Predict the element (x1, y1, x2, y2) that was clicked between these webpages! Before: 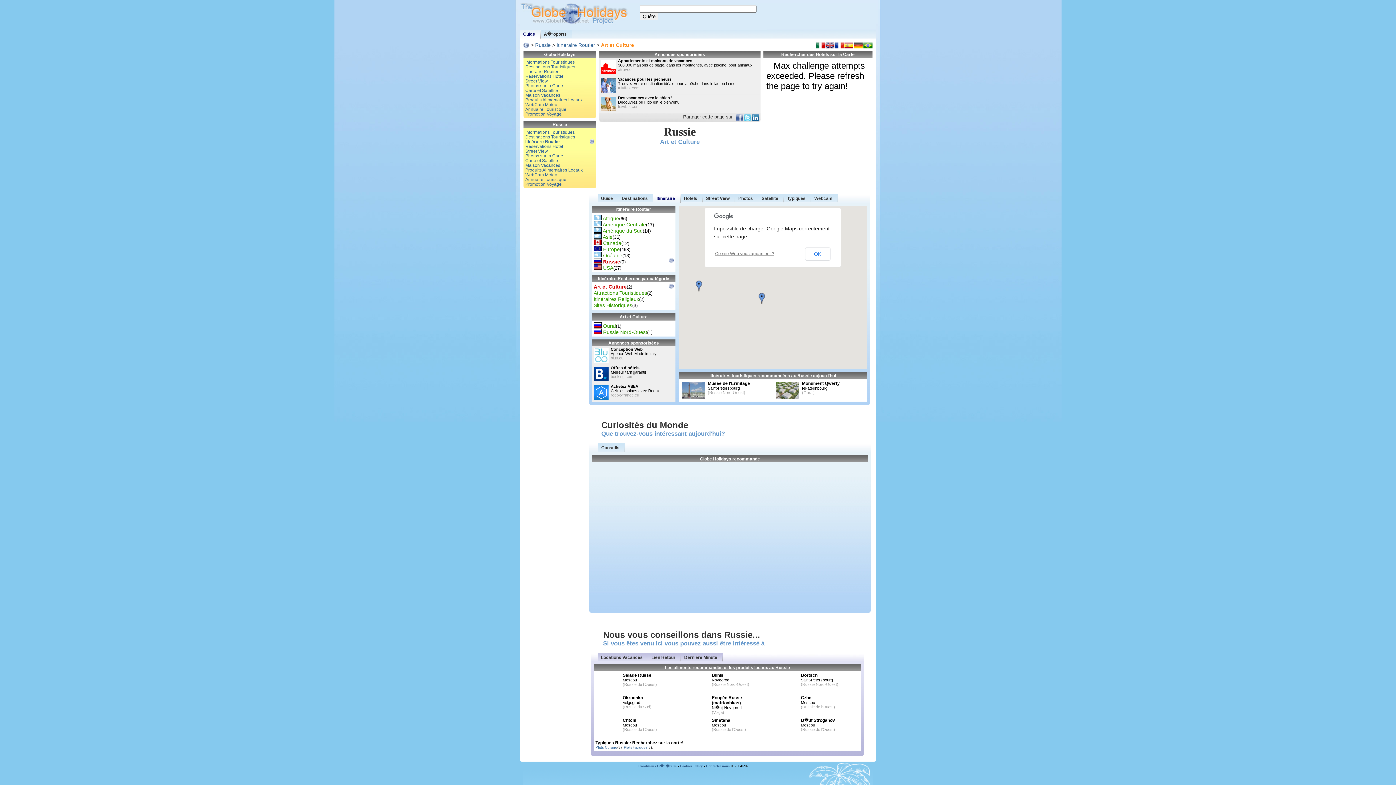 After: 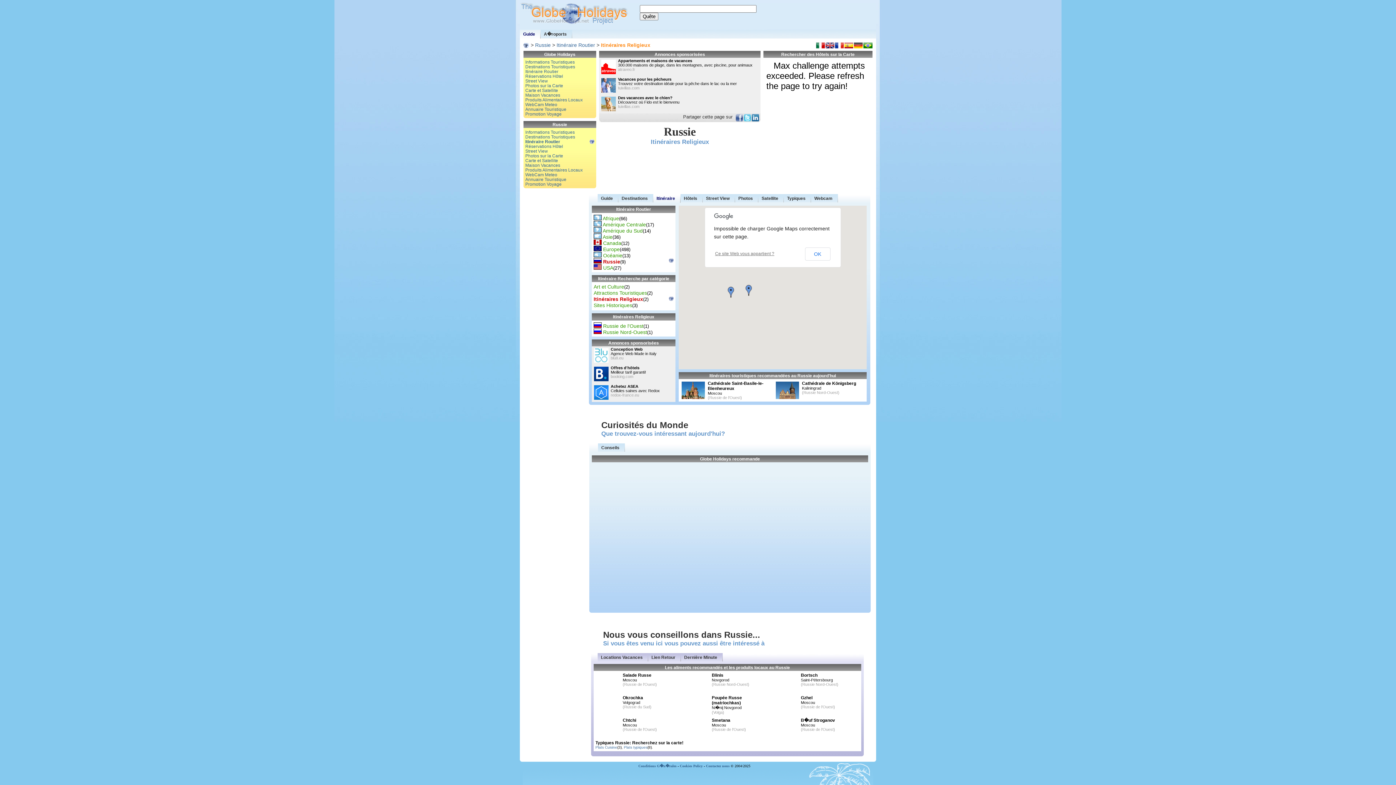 Action: bbox: (593, 296, 673, 302) label: Itinéraires Religieux(2)